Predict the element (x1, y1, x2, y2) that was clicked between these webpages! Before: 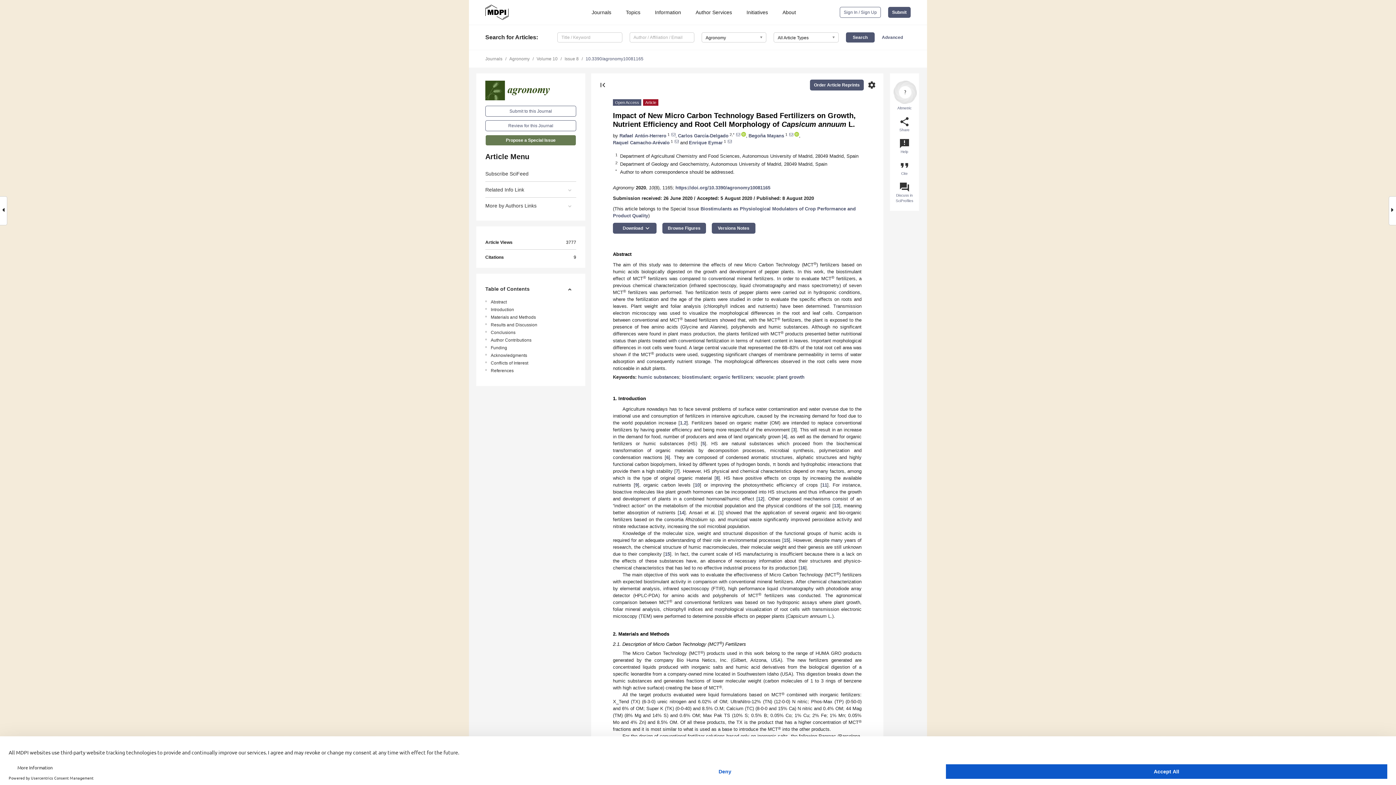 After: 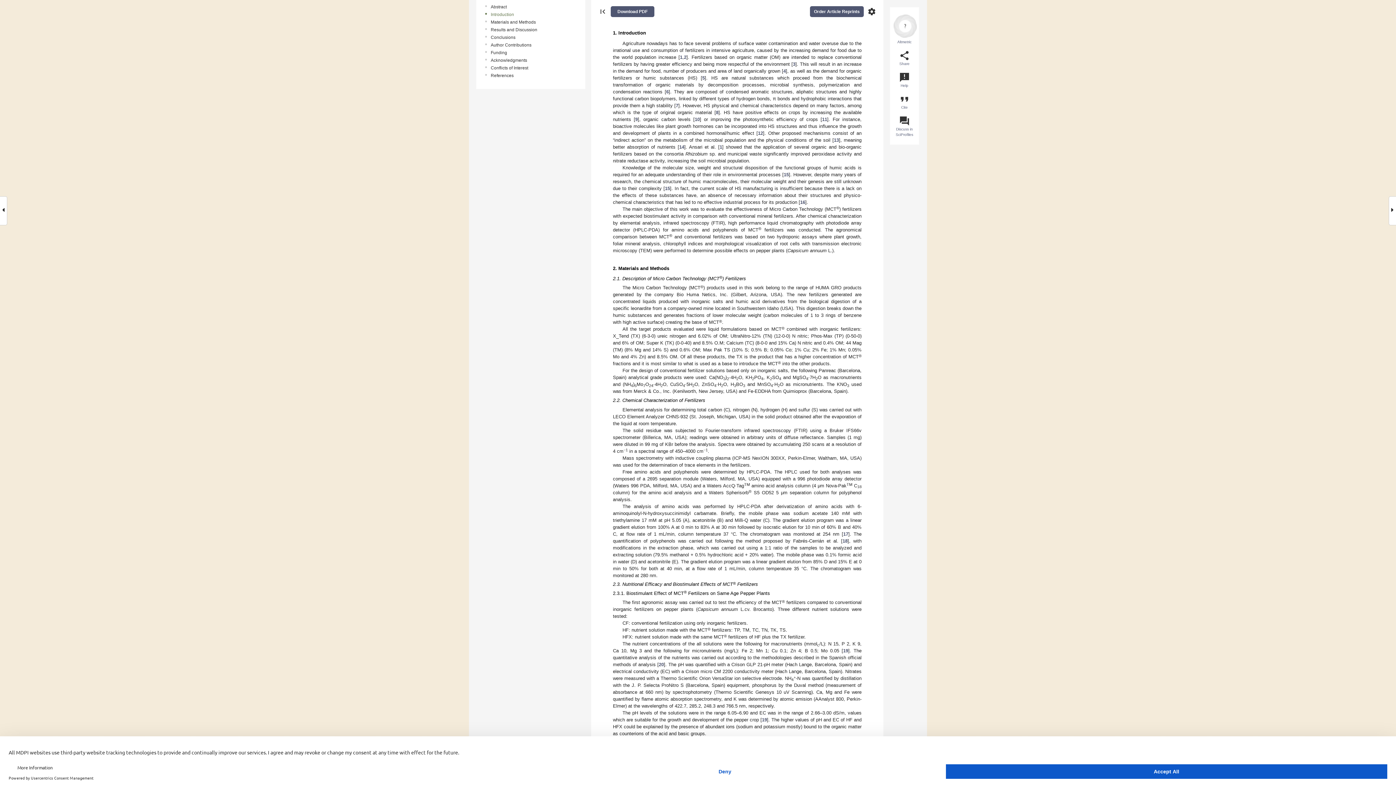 Action: label: Introduction bbox: (490, 306, 578, 313)